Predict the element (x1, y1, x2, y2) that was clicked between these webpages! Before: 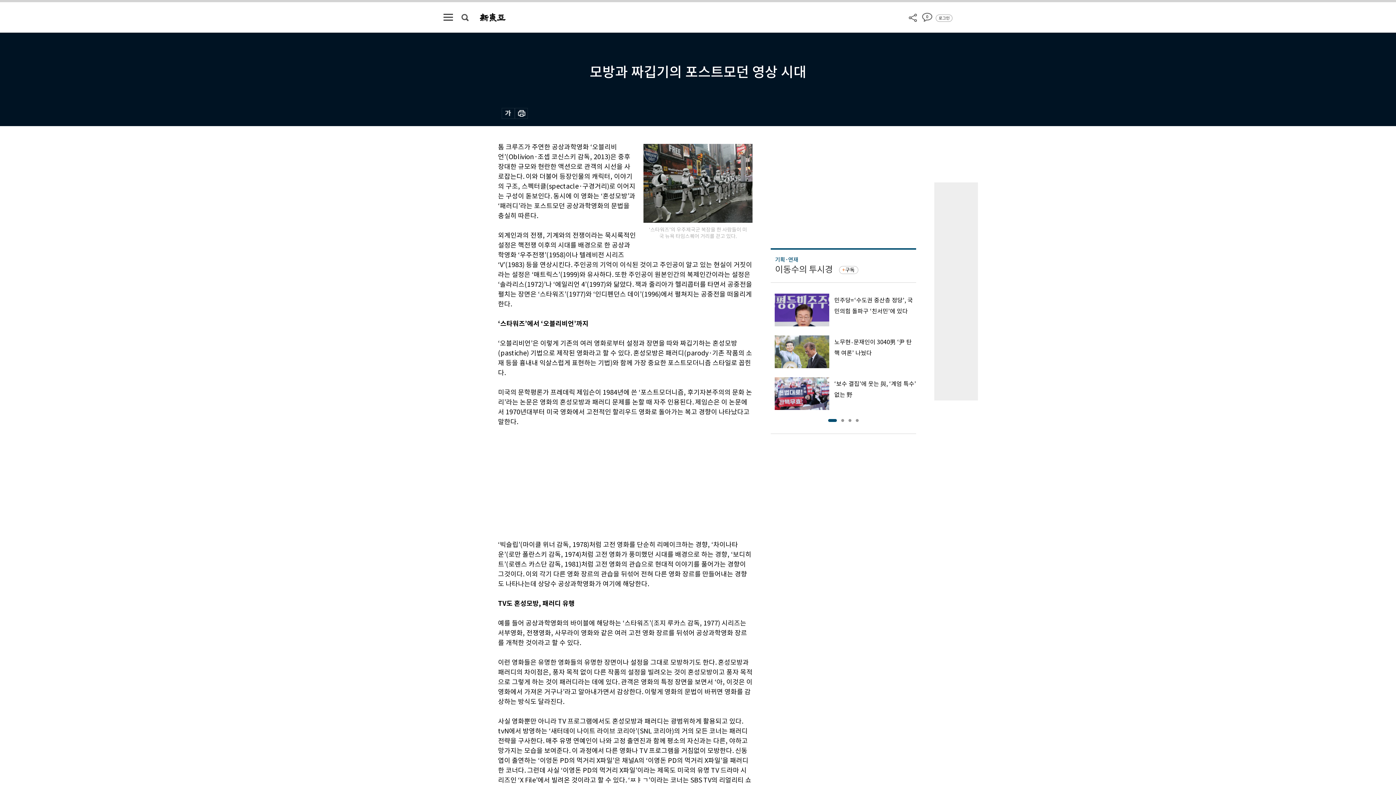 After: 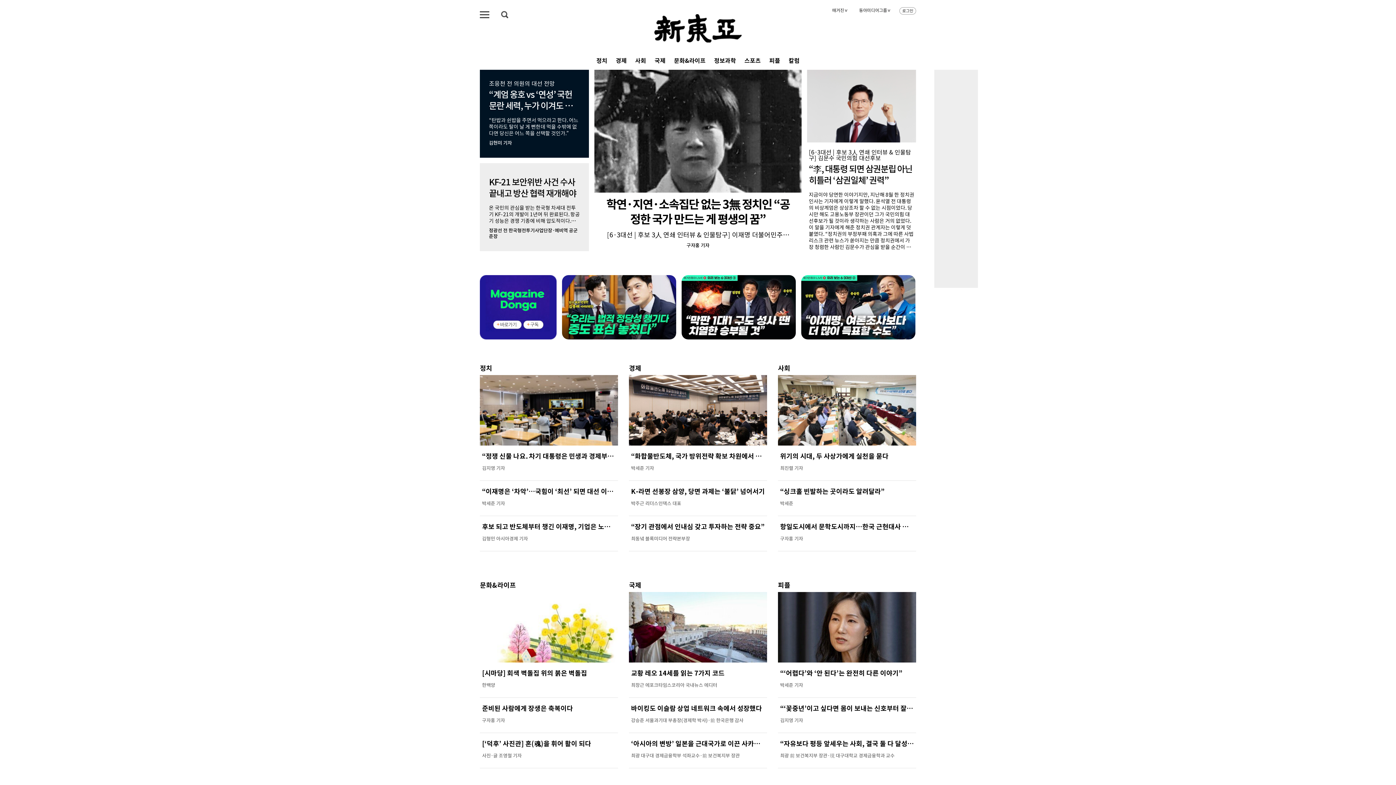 Action: bbox: (480, 11, 505, 19)